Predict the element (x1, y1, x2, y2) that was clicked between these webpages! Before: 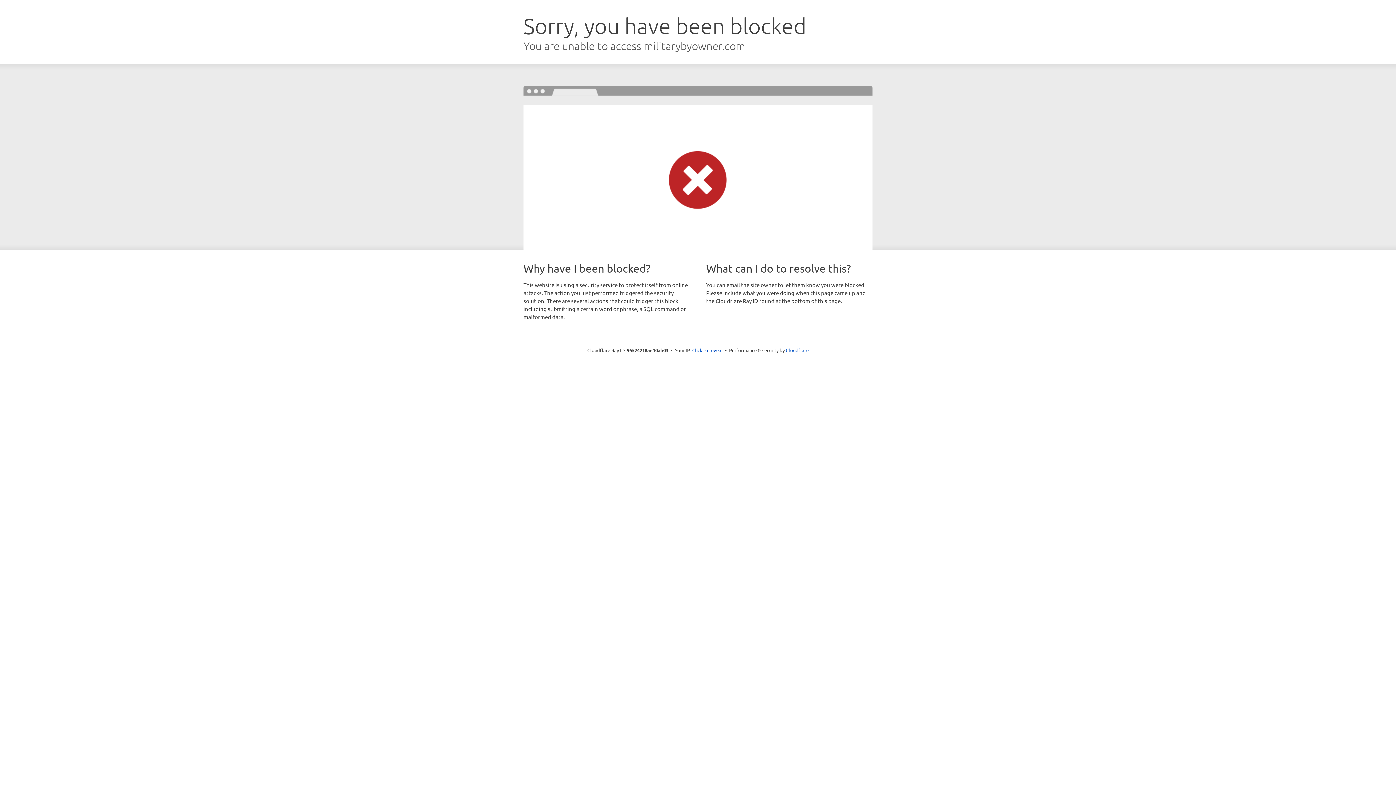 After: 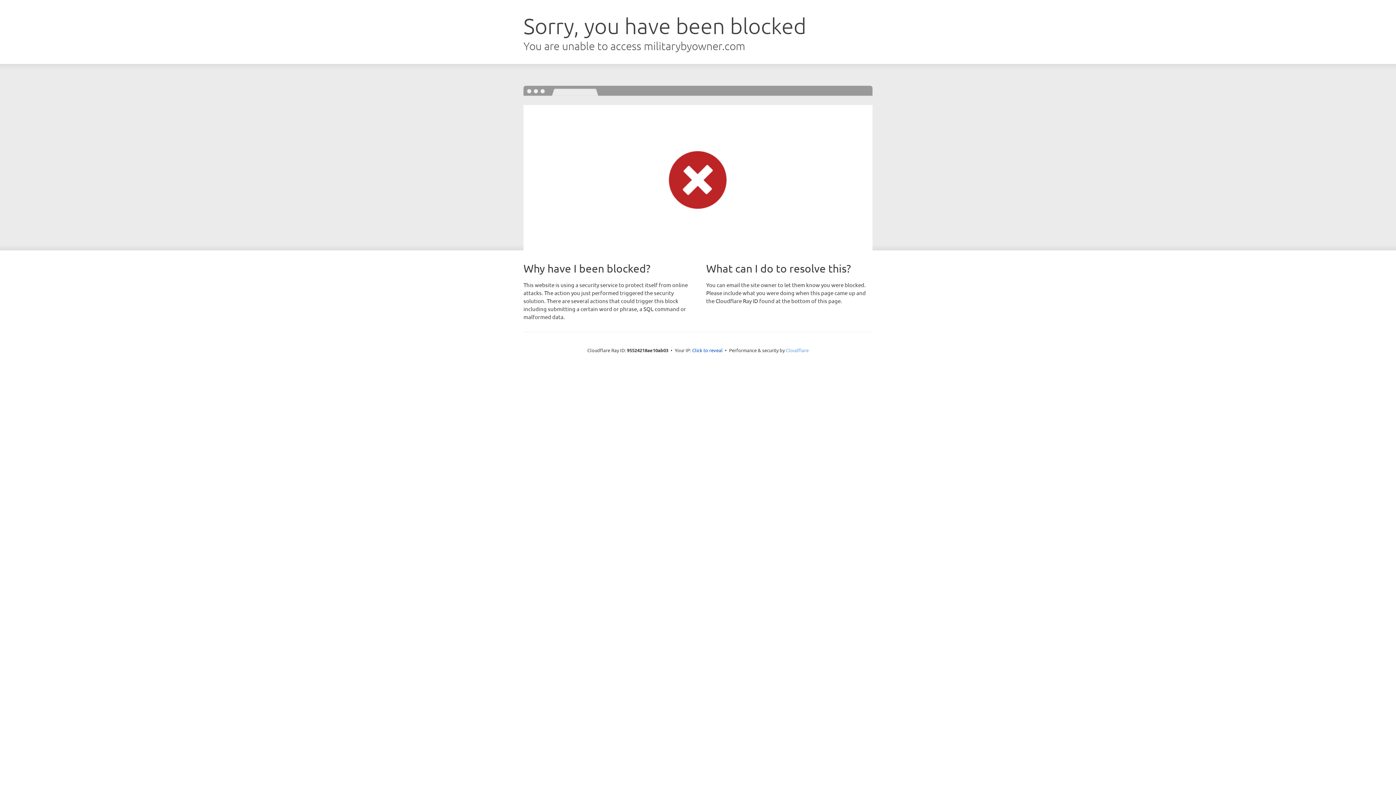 Action: bbox: (786, 347, 808, 353) label: Cloudflare